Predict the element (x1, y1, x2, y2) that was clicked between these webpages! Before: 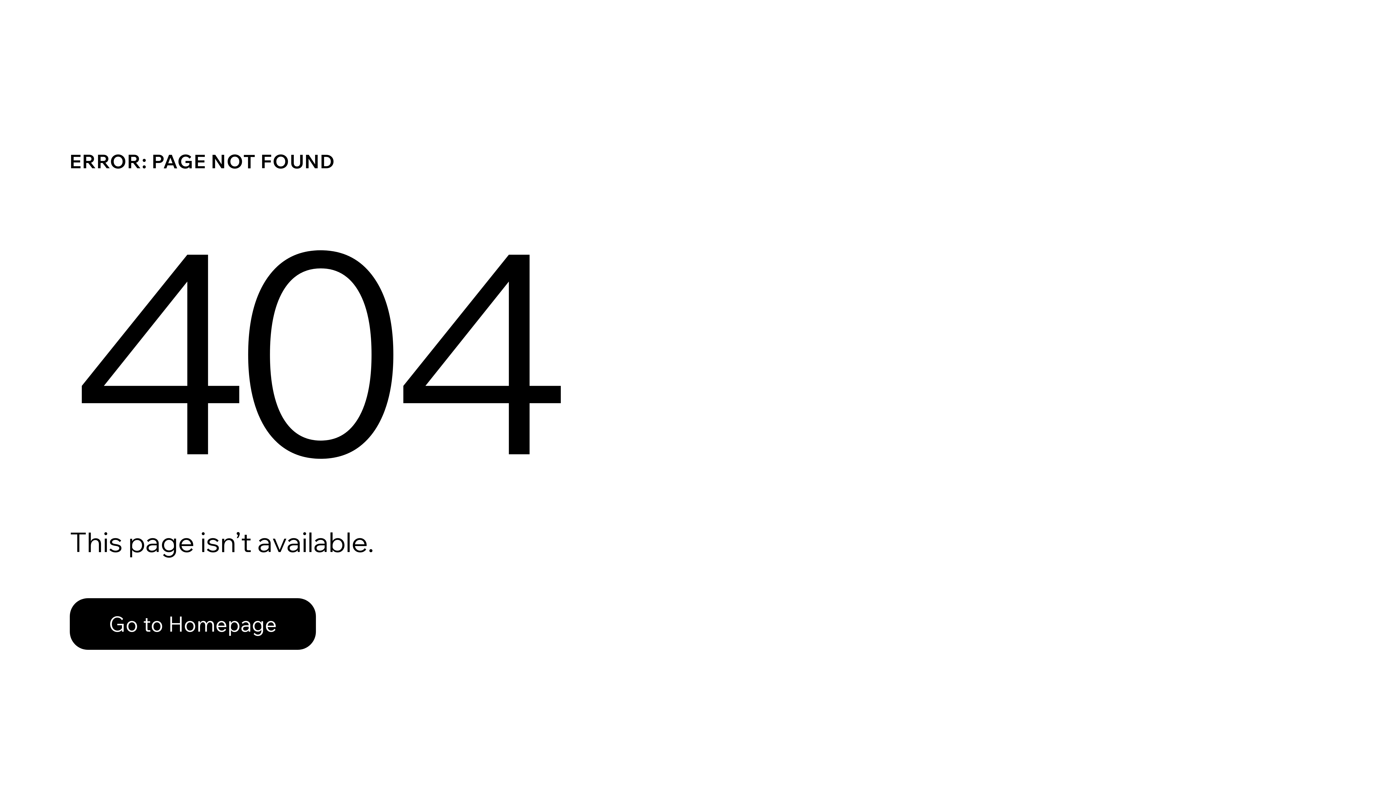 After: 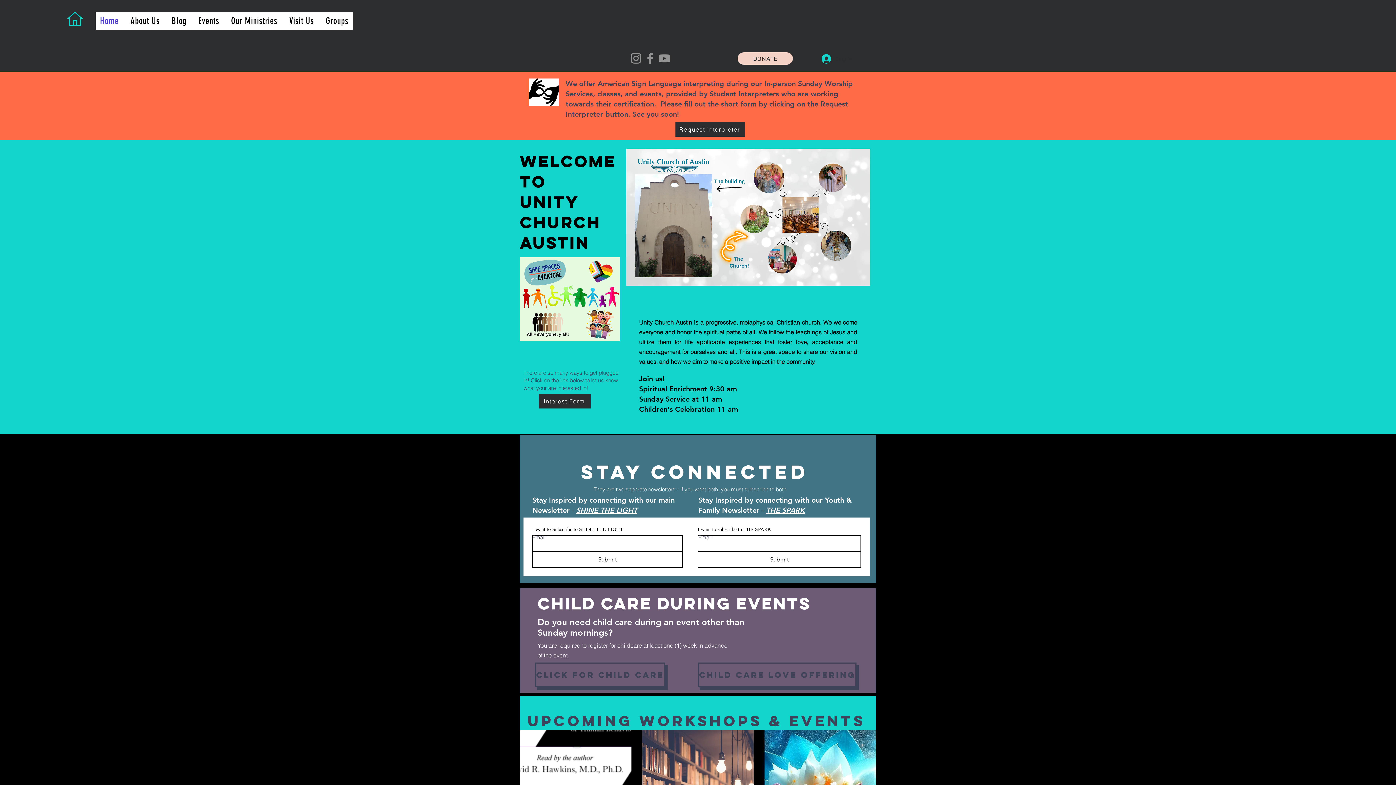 Action: label: Go to Homepage bbox: (69, 582, 768, 659)